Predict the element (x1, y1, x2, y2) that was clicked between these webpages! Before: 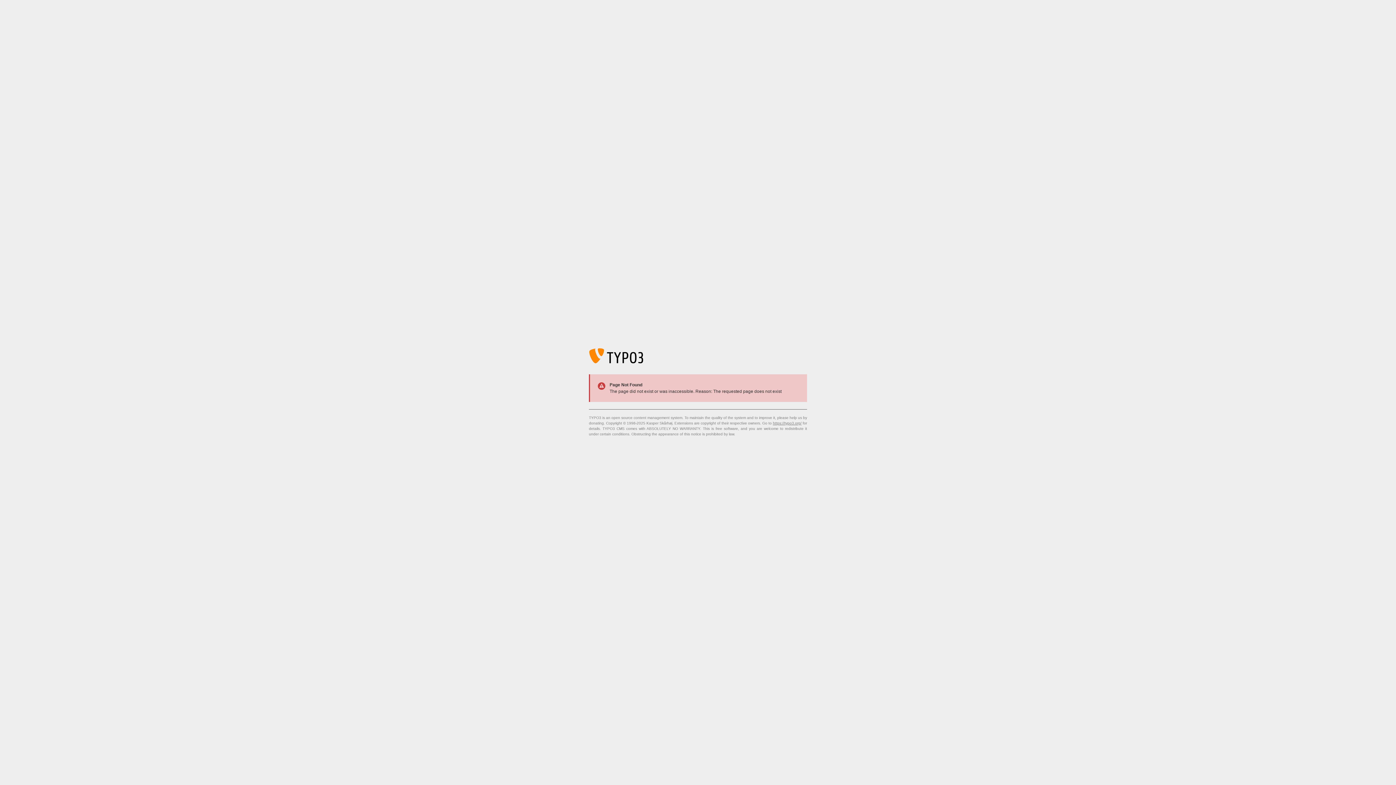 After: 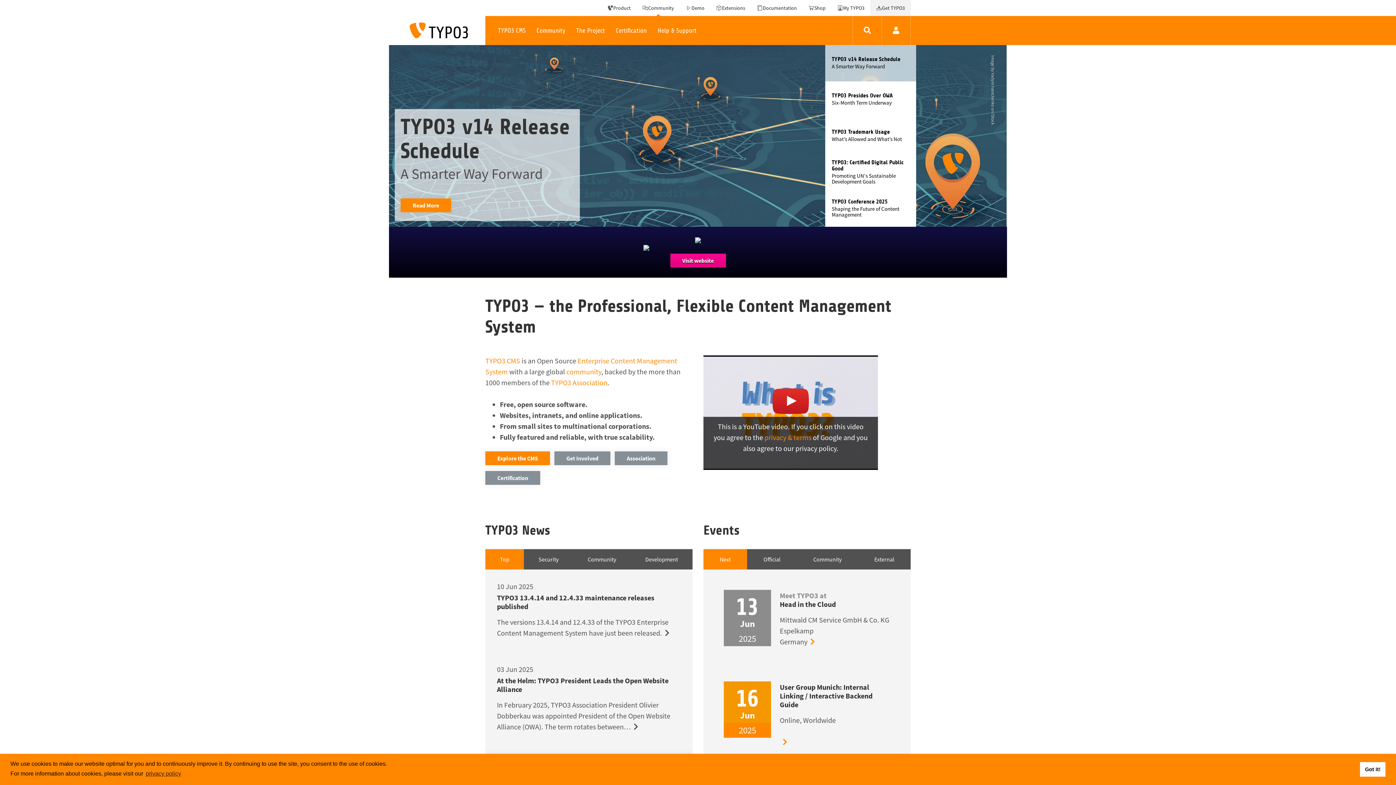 Action: label: https://typo3.org/ bbox: (773, 421, 801, 425)